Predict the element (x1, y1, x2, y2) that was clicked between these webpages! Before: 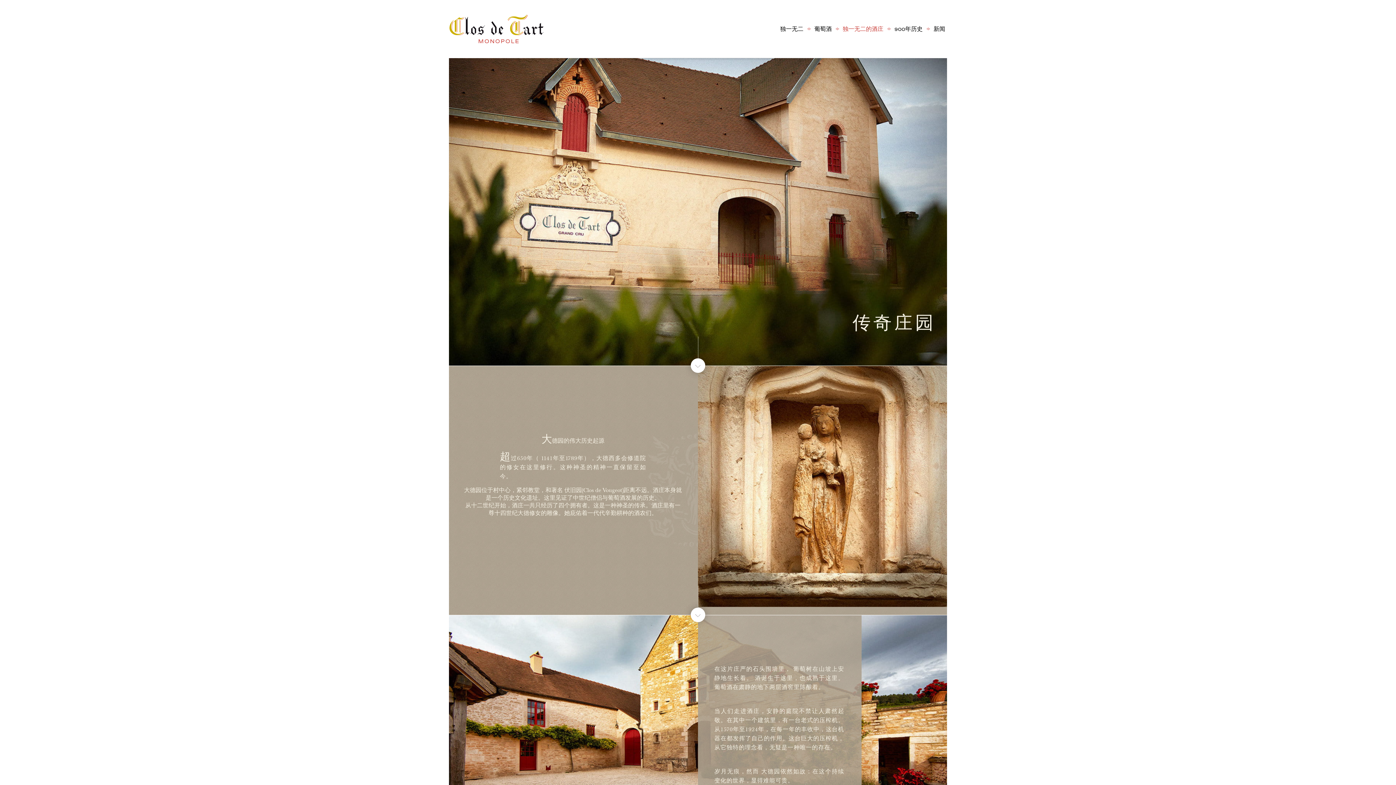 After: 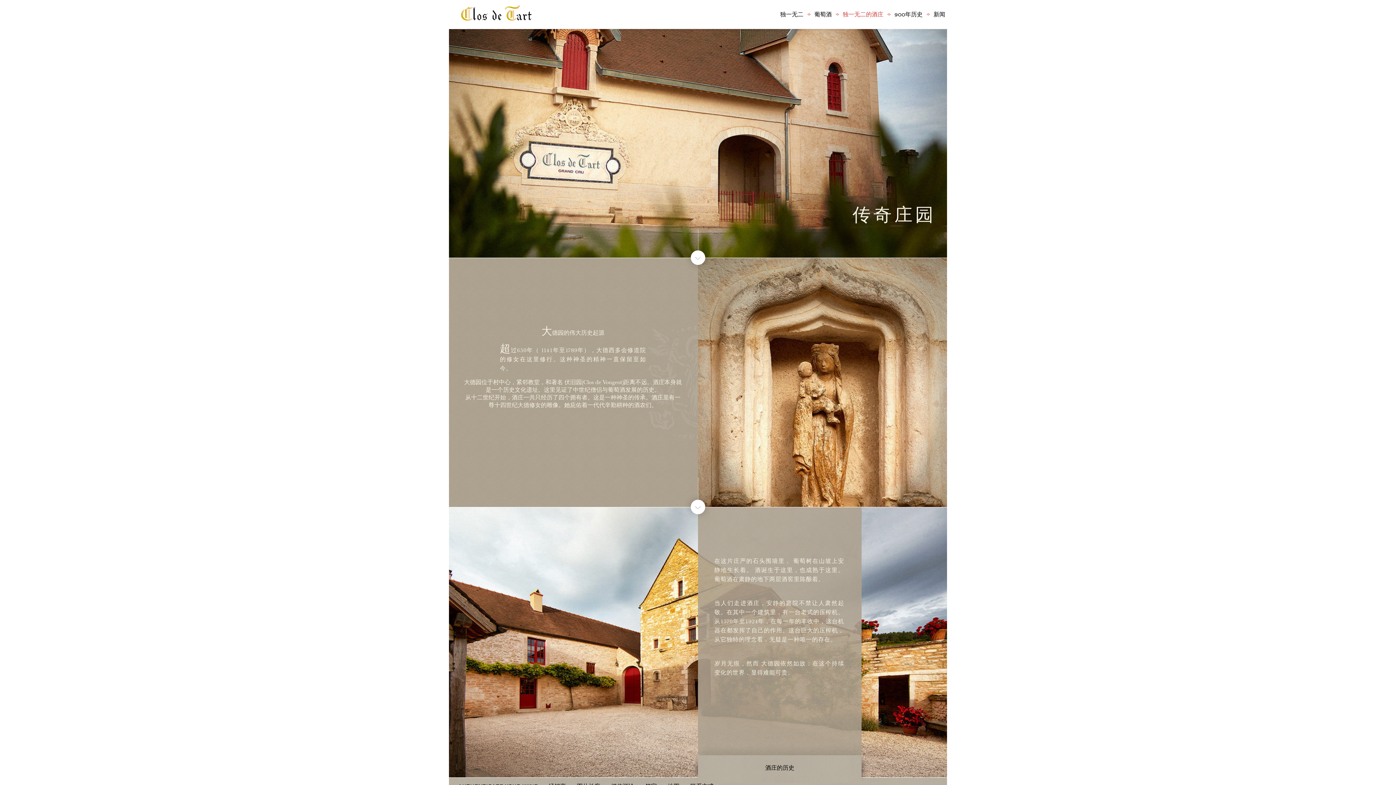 Action: bbox: (690, 358, 705, 373)